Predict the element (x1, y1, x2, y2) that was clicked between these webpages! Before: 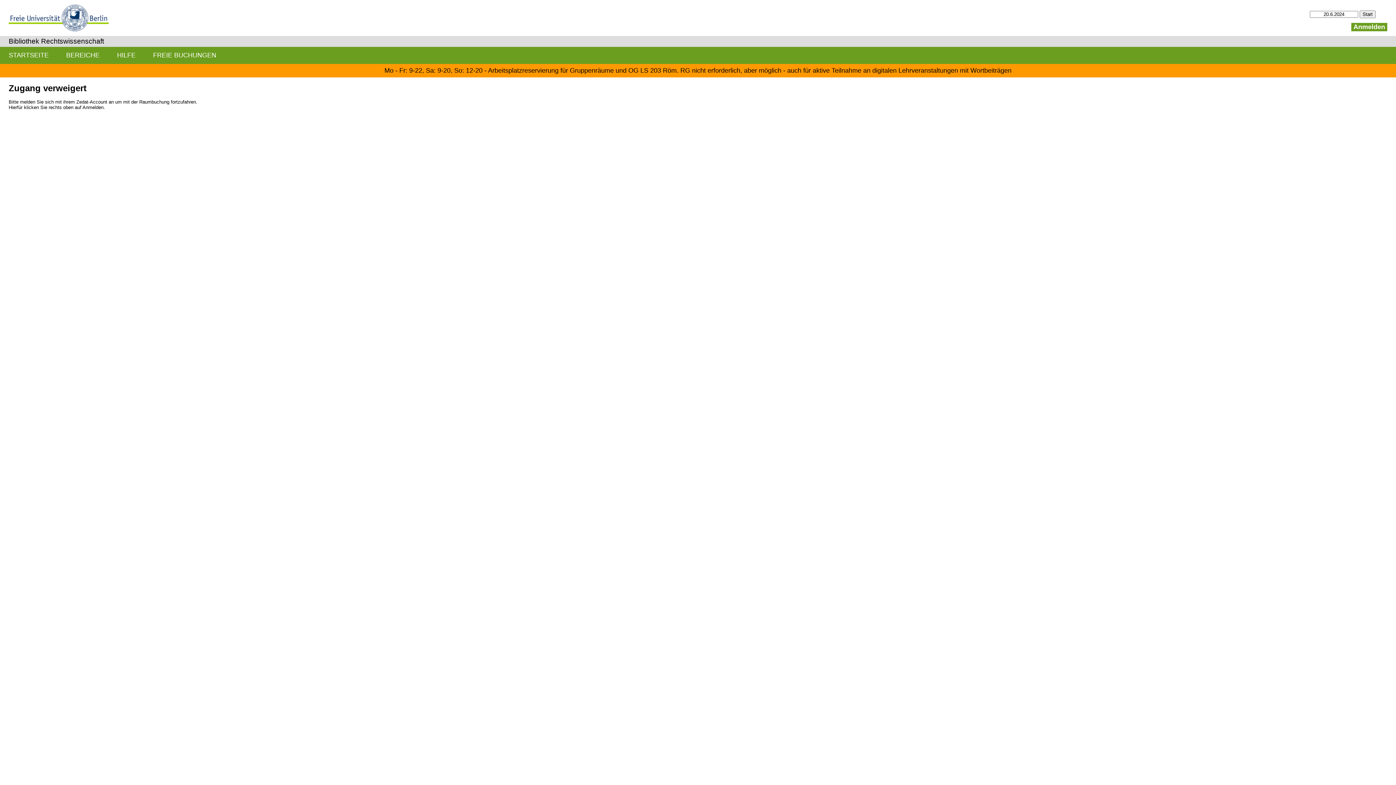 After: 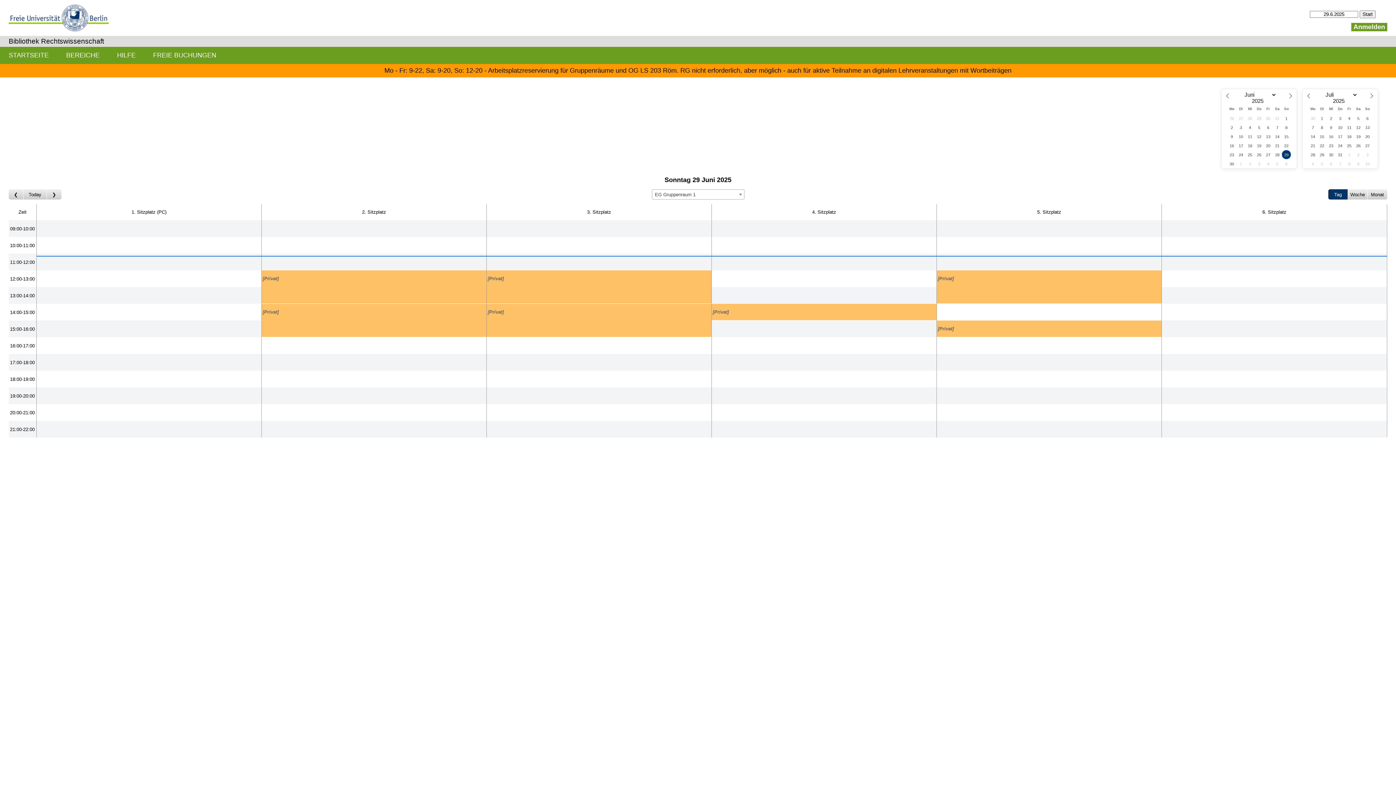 Action: bbox: (8, 37, 104, 45) label: Bibliothek Rechtswissenschaft